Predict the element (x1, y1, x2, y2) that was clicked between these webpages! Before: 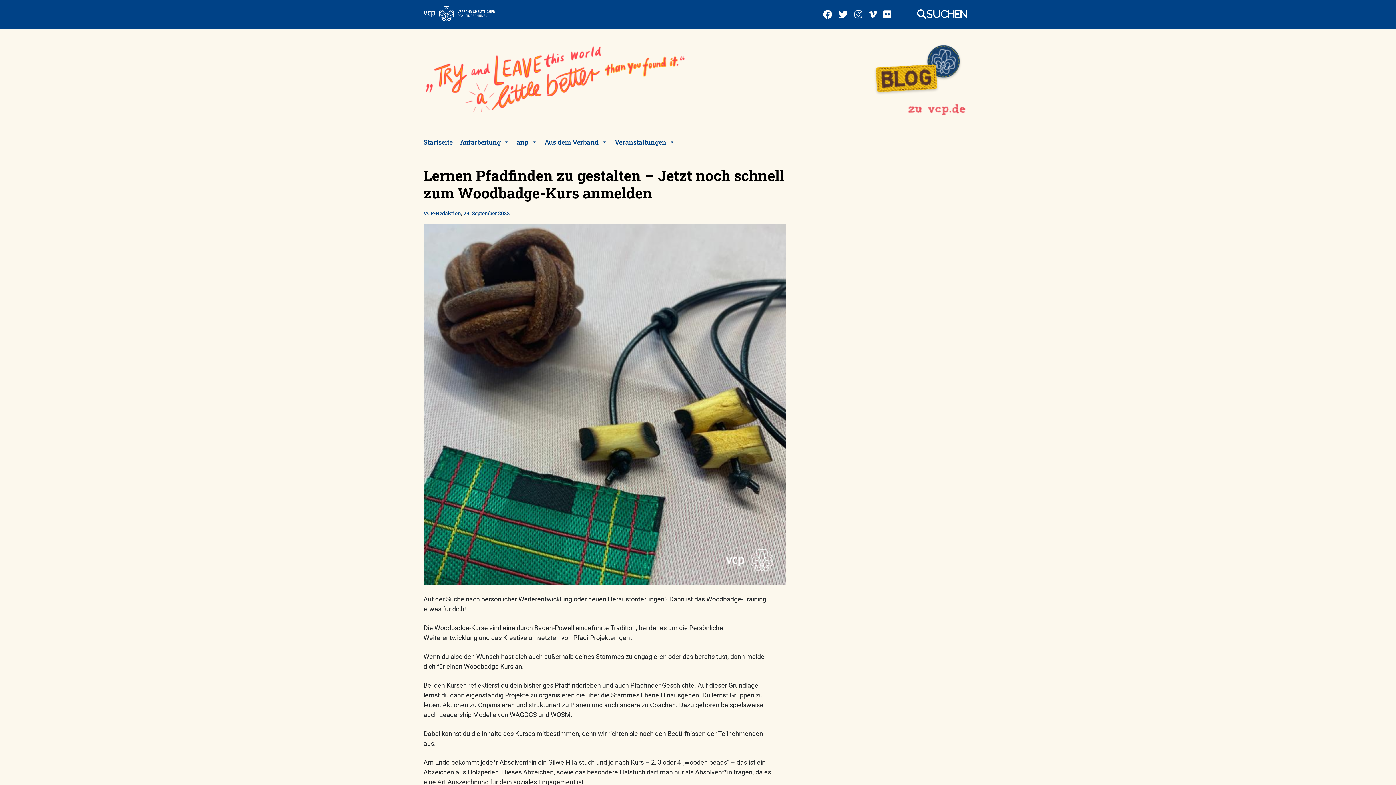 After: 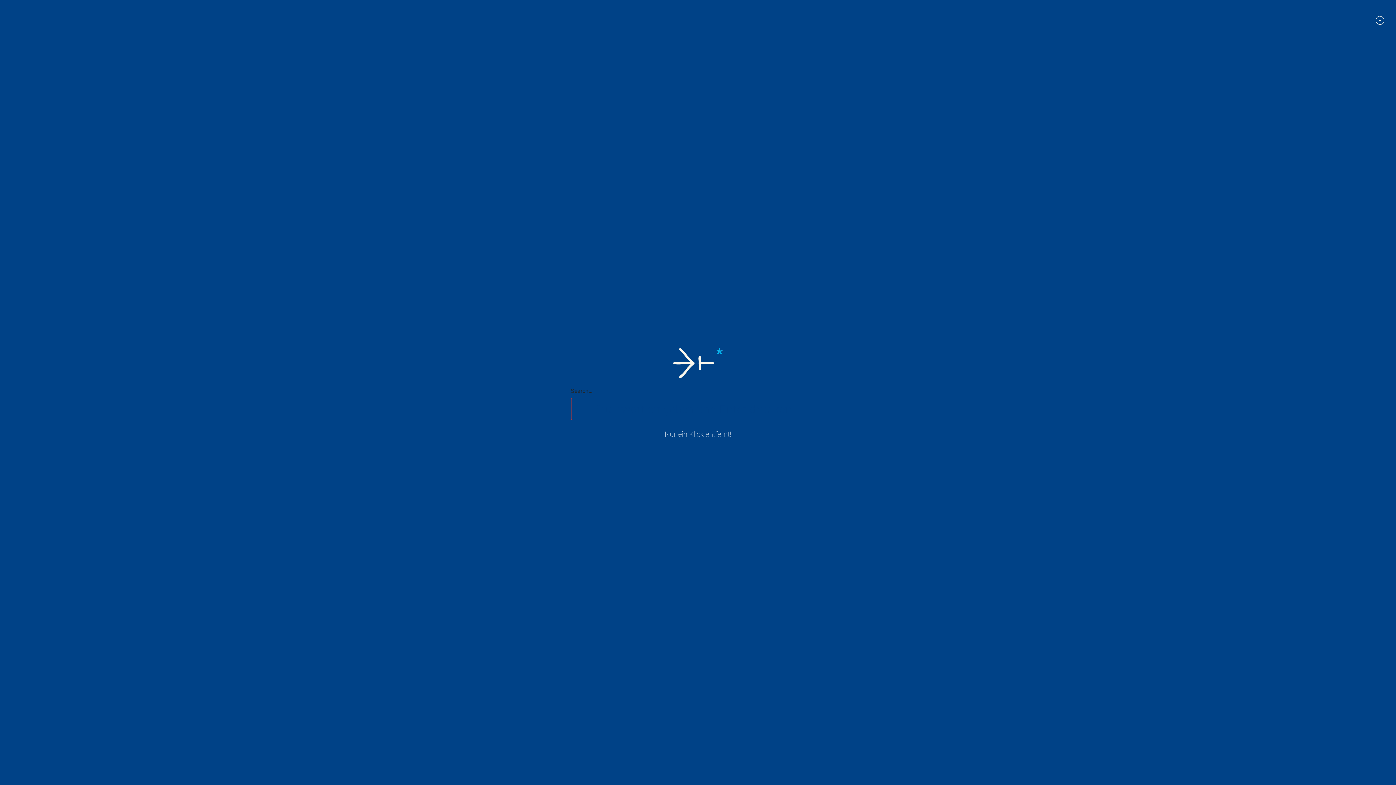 Action: bbox: (914, 7, 970, 20) label: Suchen